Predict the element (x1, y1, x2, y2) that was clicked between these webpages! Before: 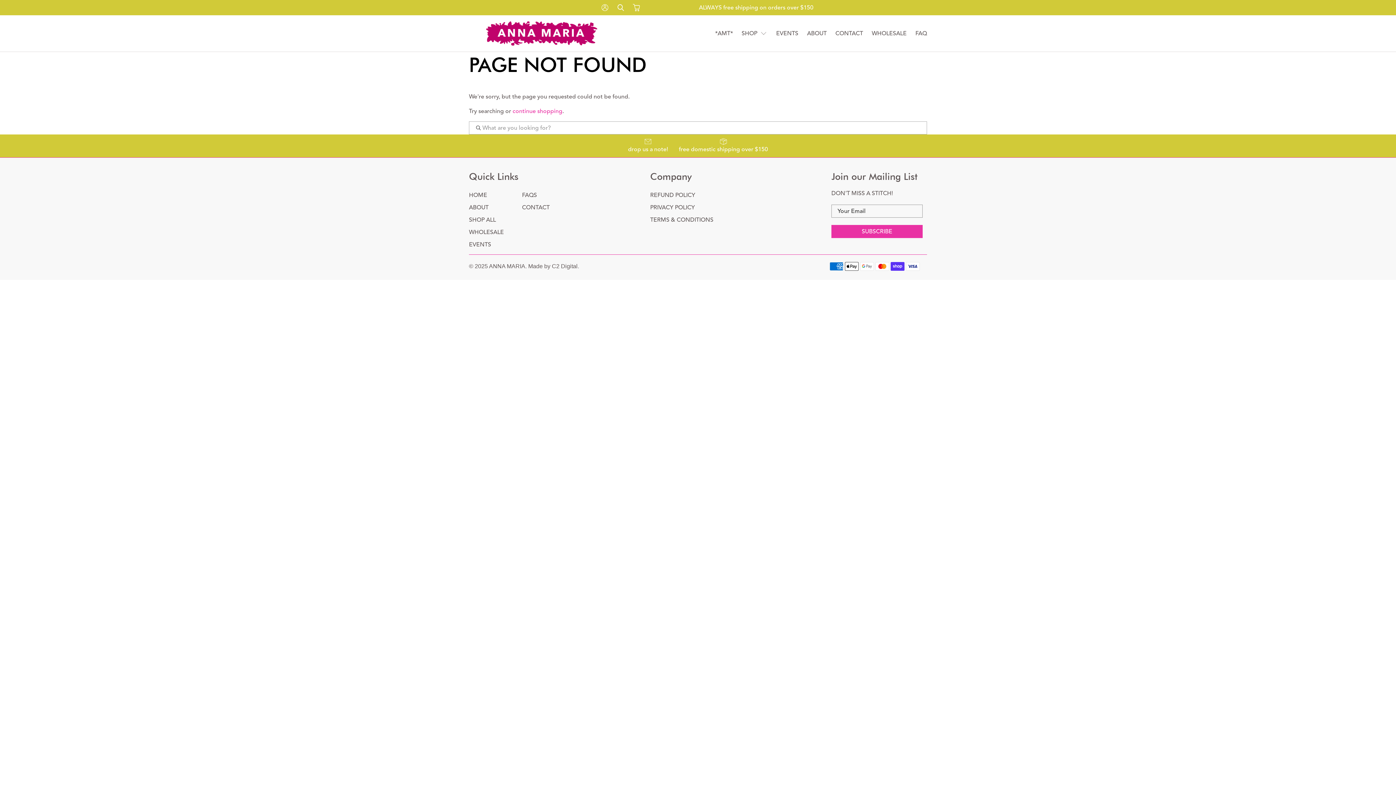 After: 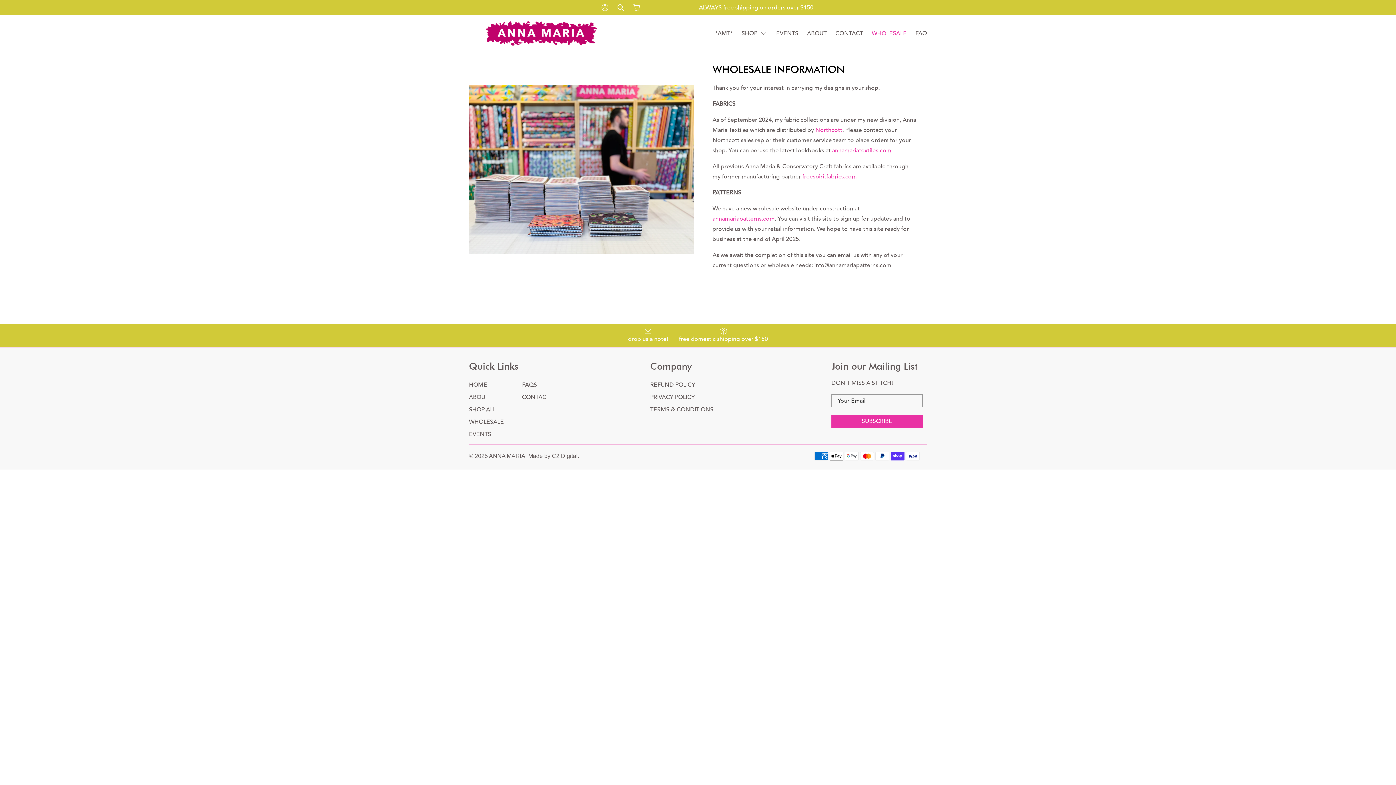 Action: bbox: (867, 29, 911, 37) label: WHOLESALE